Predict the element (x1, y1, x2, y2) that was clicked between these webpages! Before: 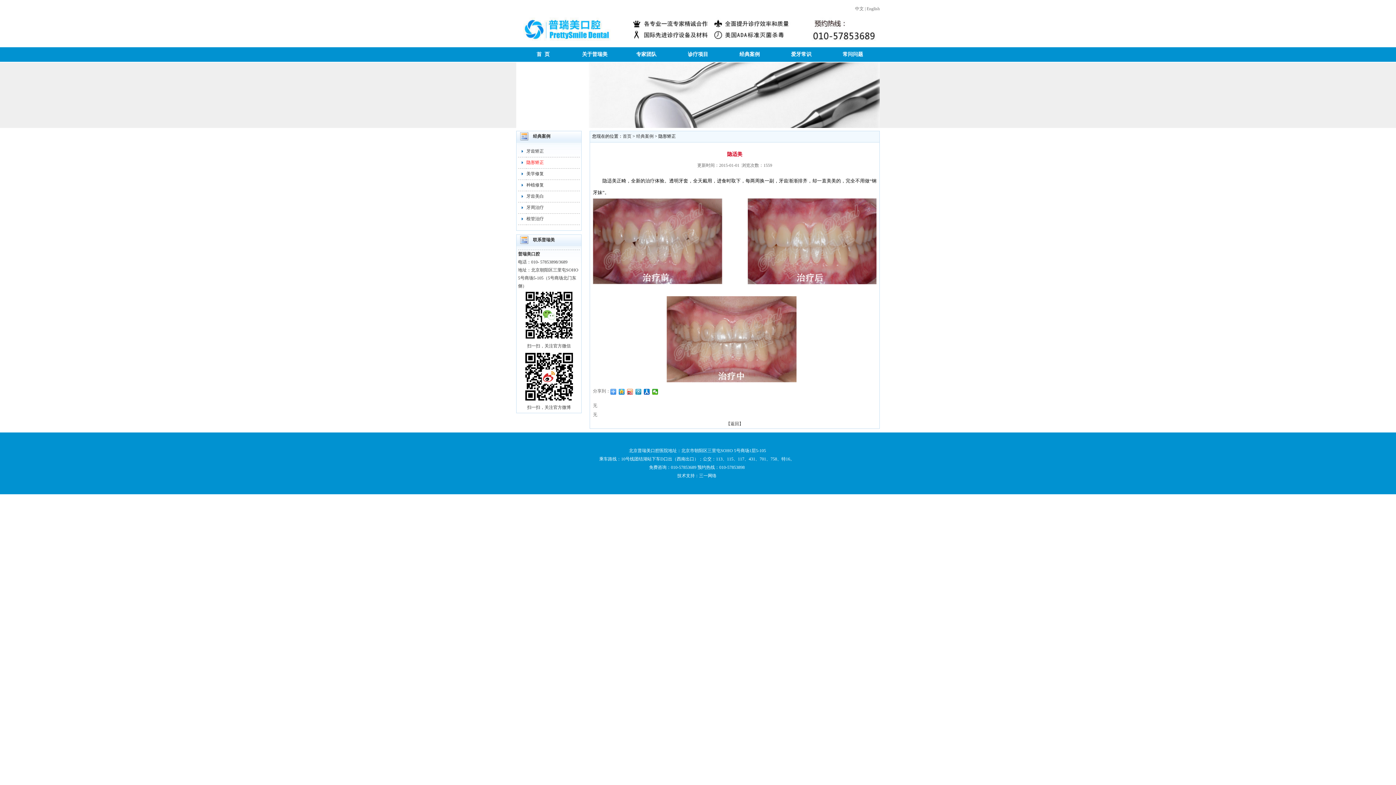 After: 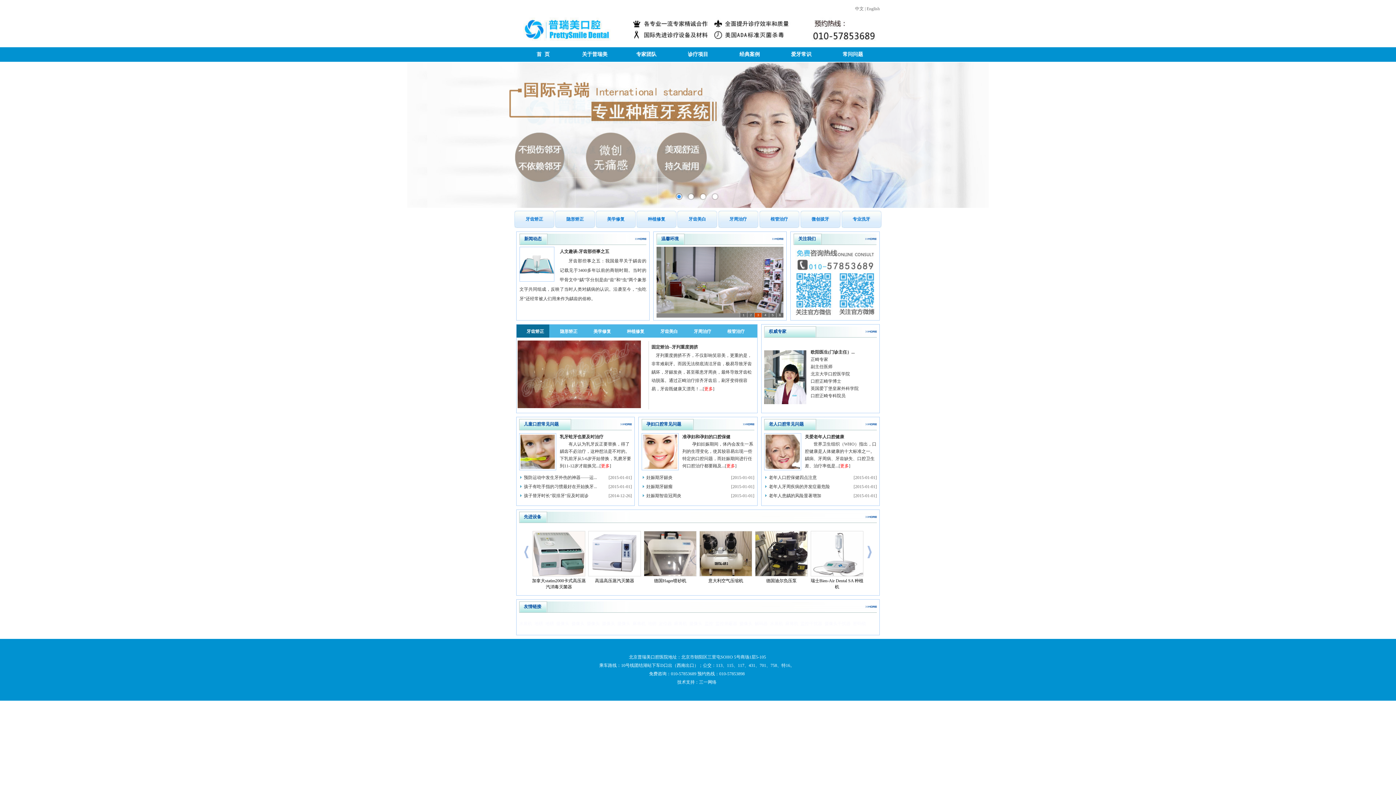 Action: bbox: (622, 133, 631, 138) label: 首页